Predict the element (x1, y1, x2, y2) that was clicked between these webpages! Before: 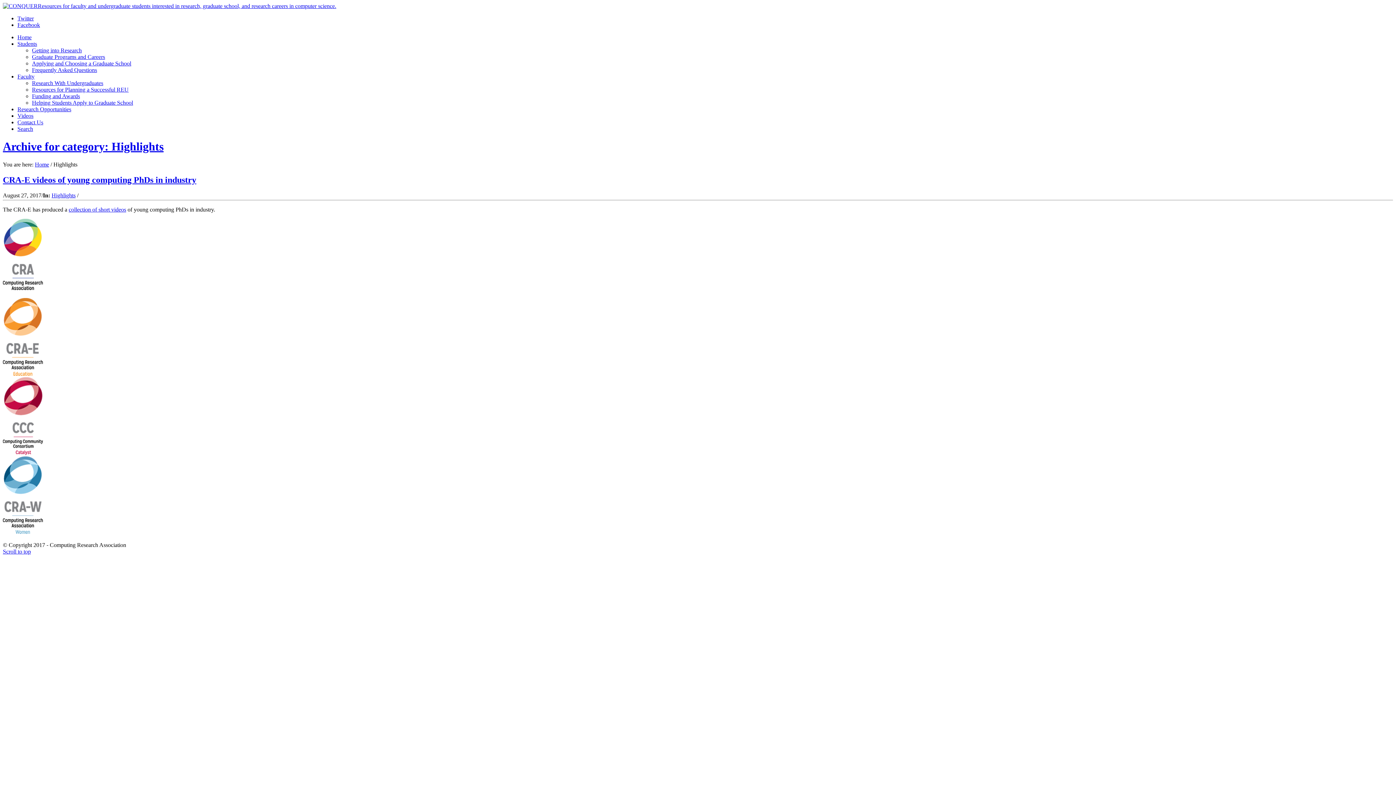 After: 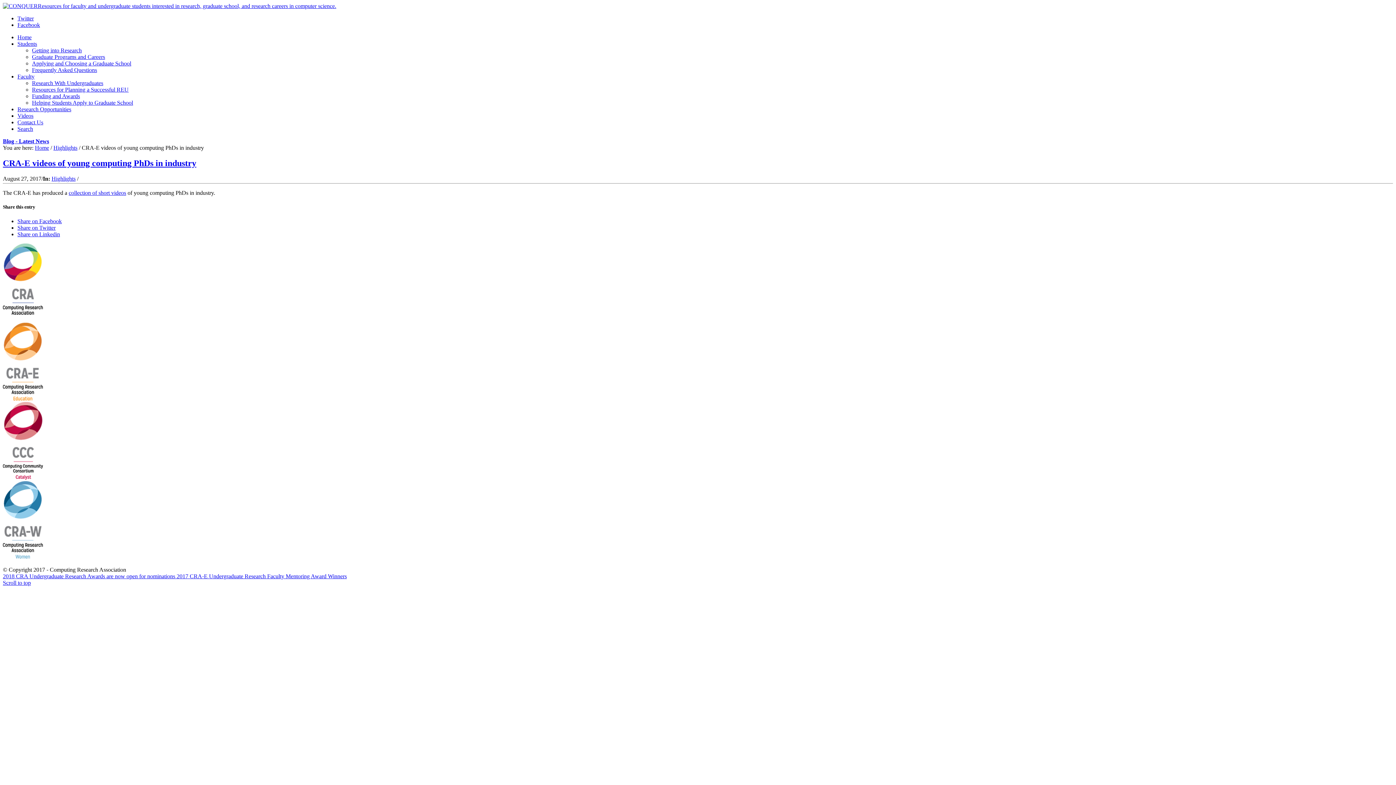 Action: label: CRA-E videos of young computing PhDs in industry bbox: (2, 175, 196, 184)